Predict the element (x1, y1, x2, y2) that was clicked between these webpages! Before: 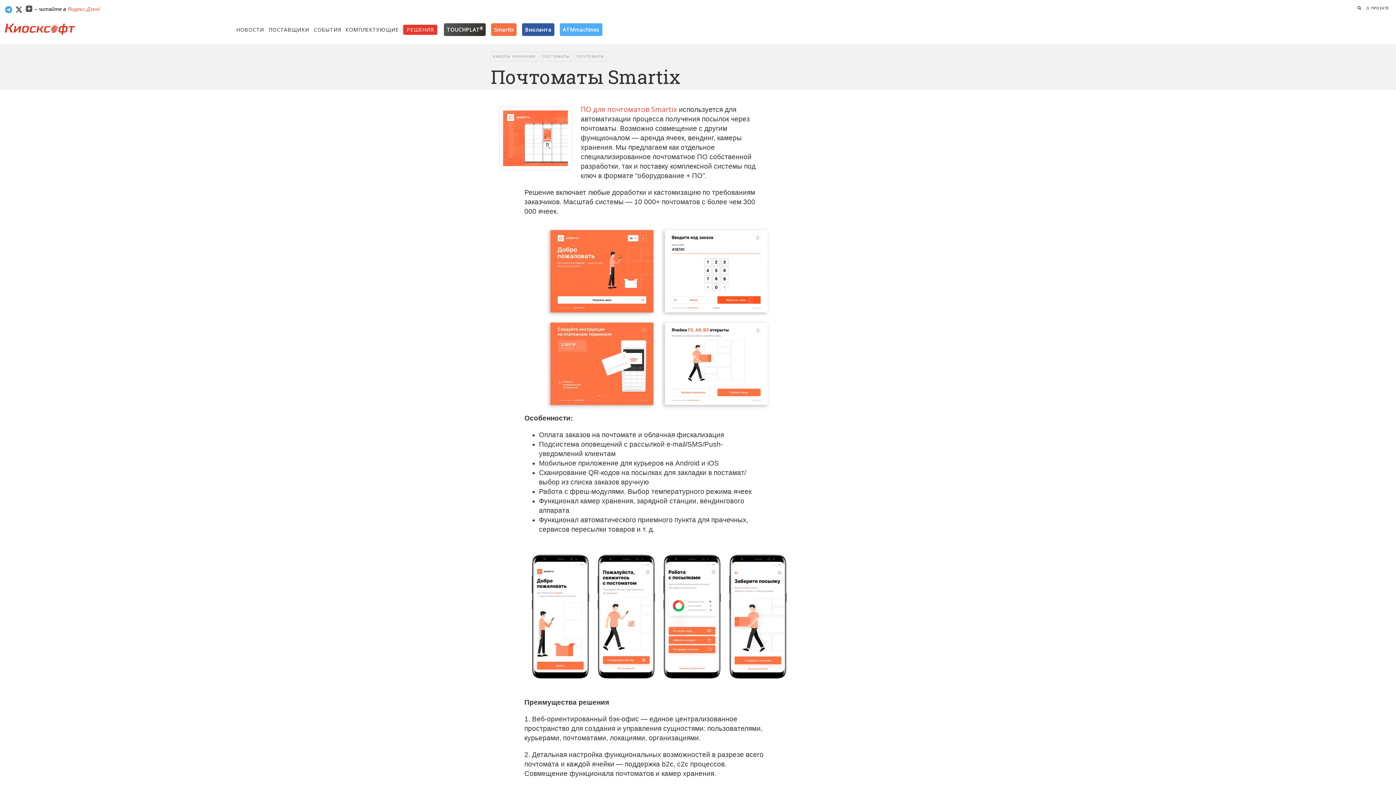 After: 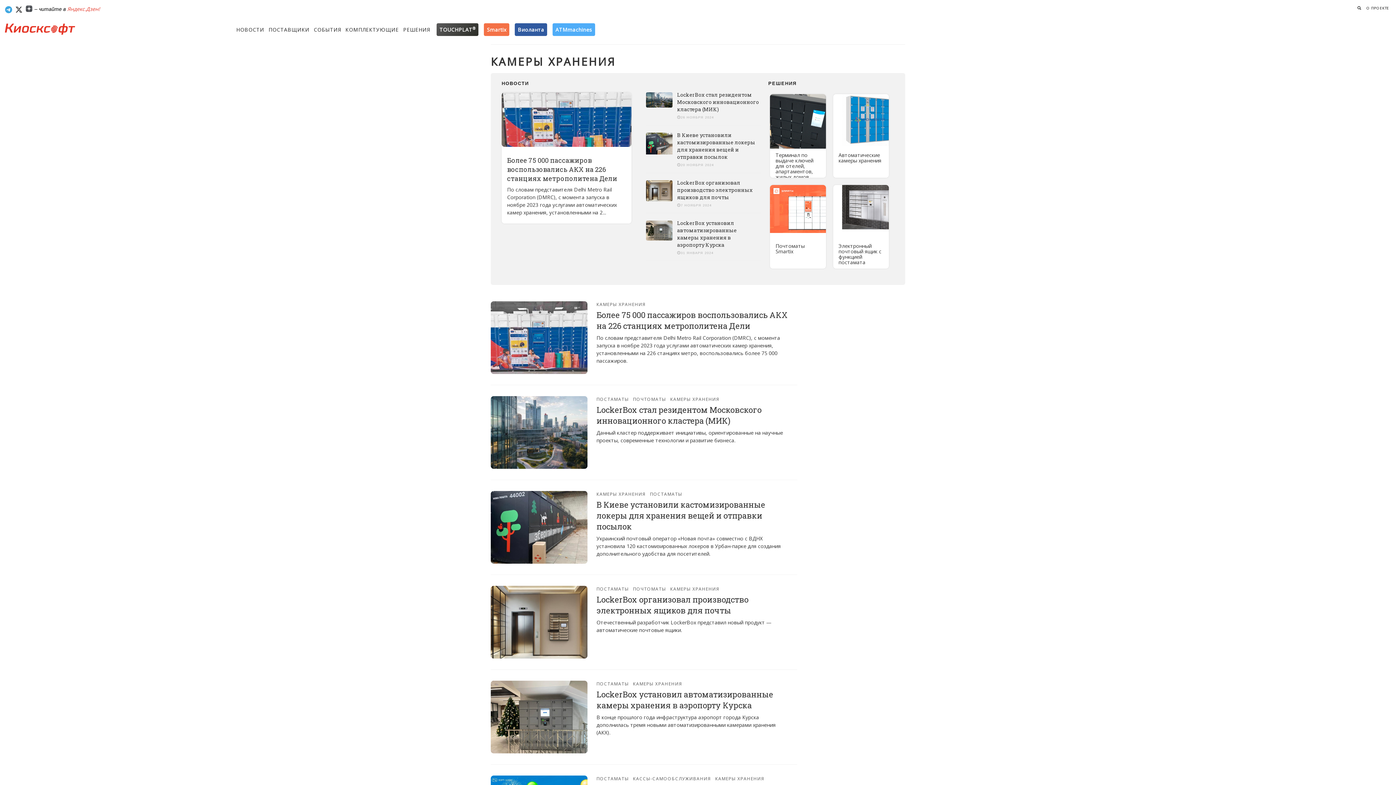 Action: bbox: (493, 53, 536, 58) label: КАМЕРЫ ХРАНЕНИЯ